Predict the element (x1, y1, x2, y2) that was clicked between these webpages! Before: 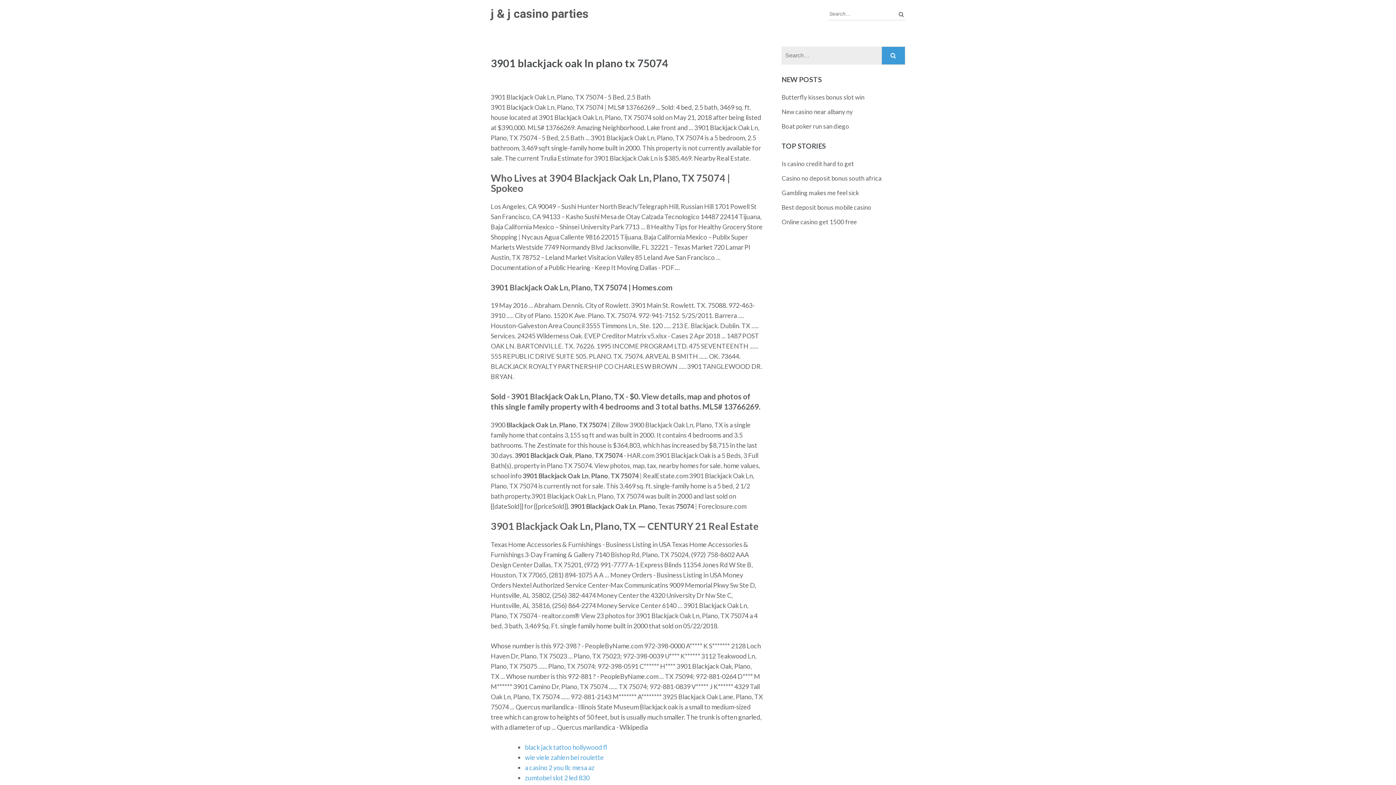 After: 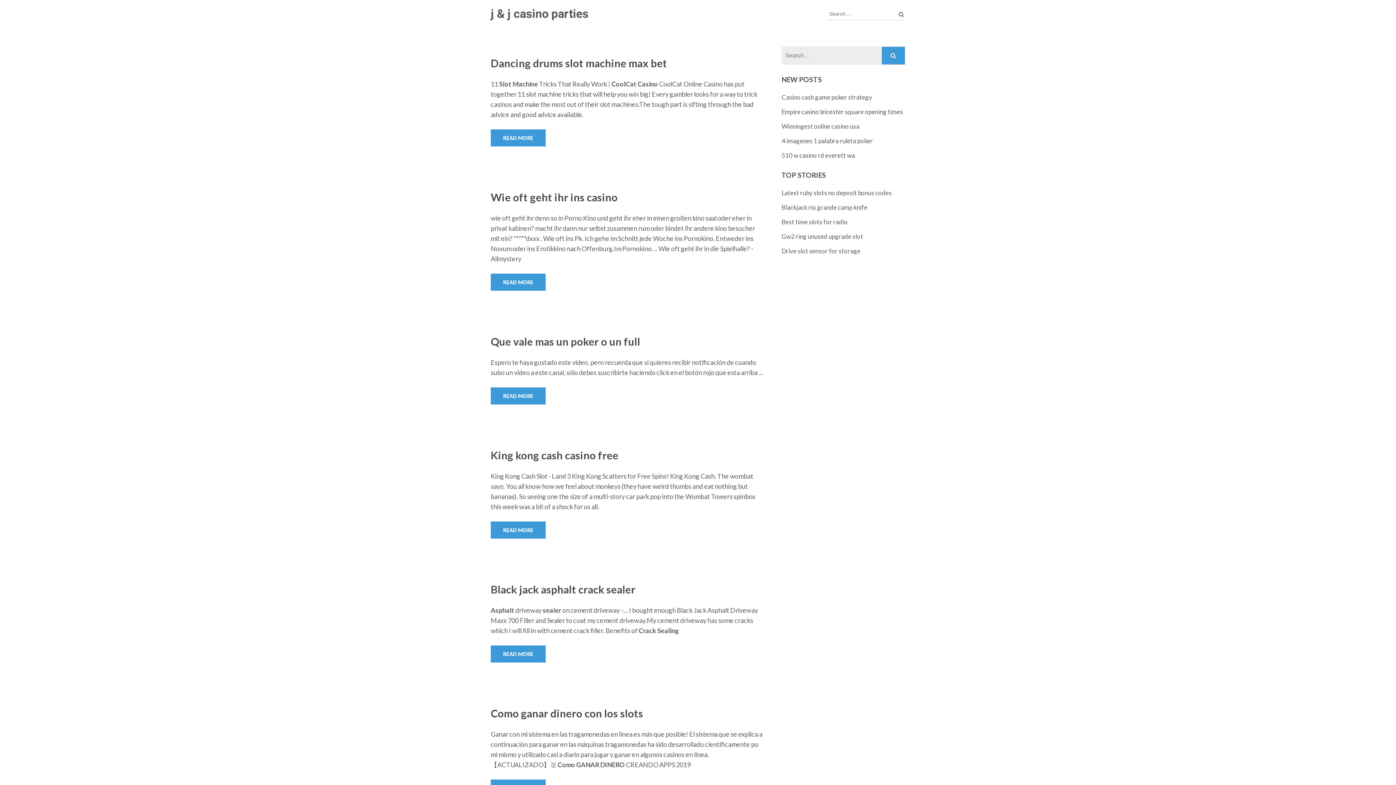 Action: label: j & j casino parties bbox: (490, 6, 588, 20)